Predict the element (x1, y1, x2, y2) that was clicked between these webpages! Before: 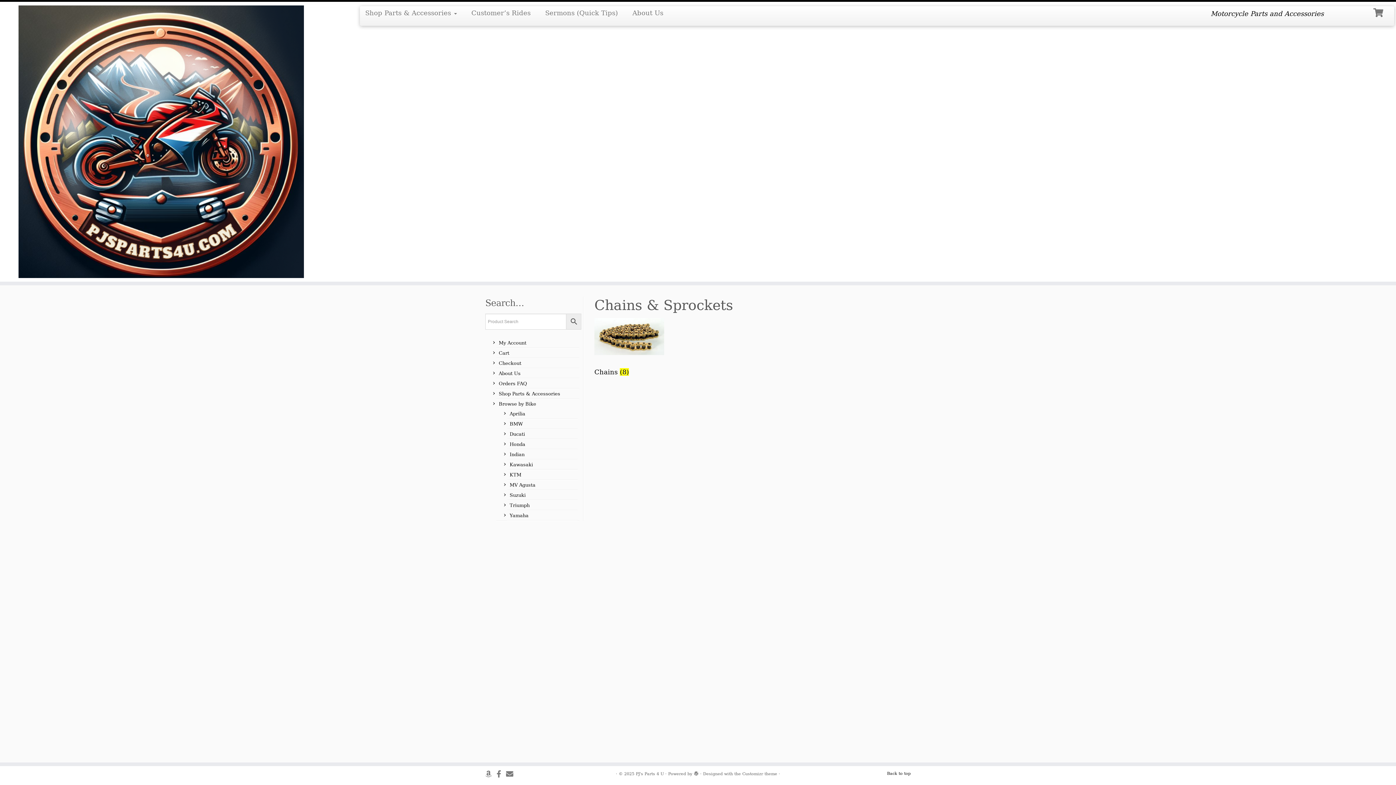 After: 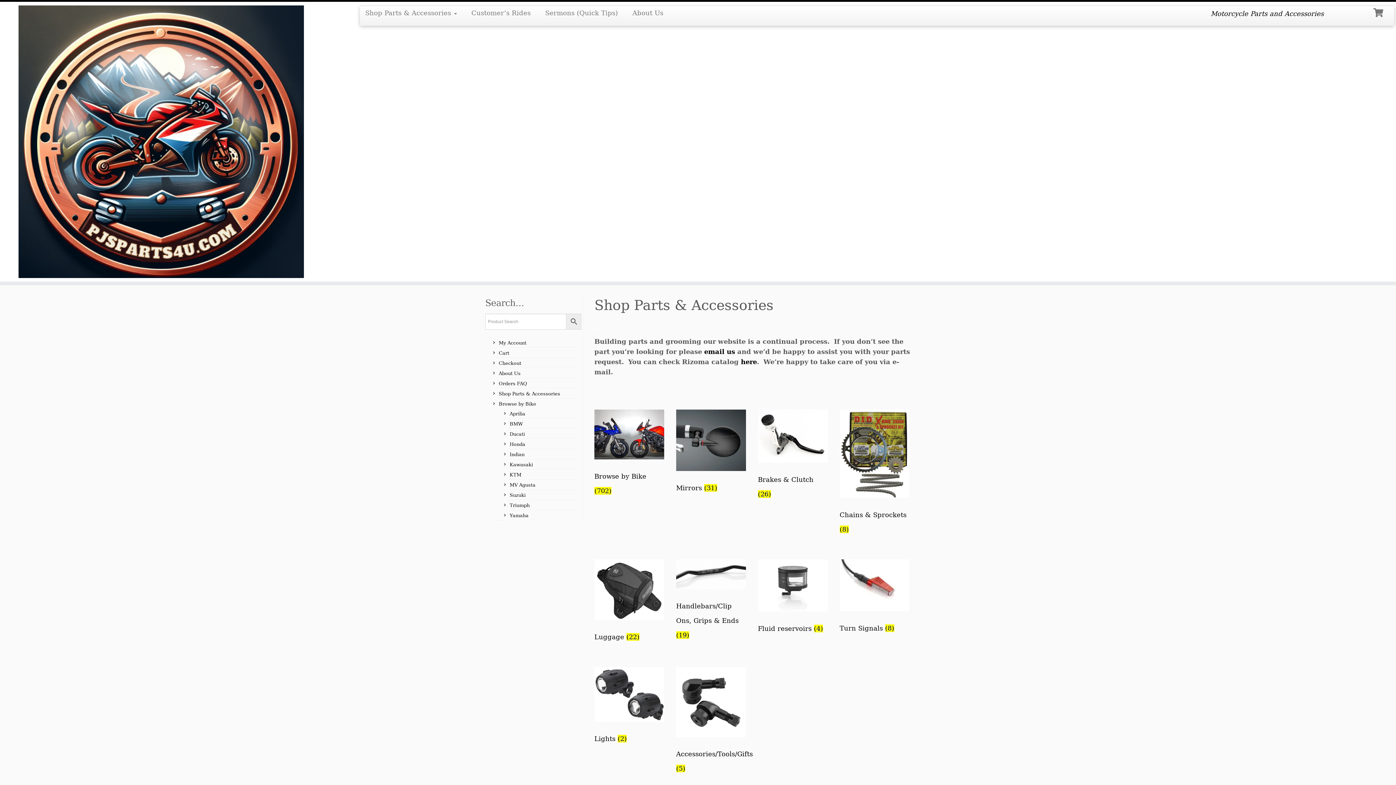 Action: label: PJ's Parts 4 U bbox: (636, 770, 664, 778)